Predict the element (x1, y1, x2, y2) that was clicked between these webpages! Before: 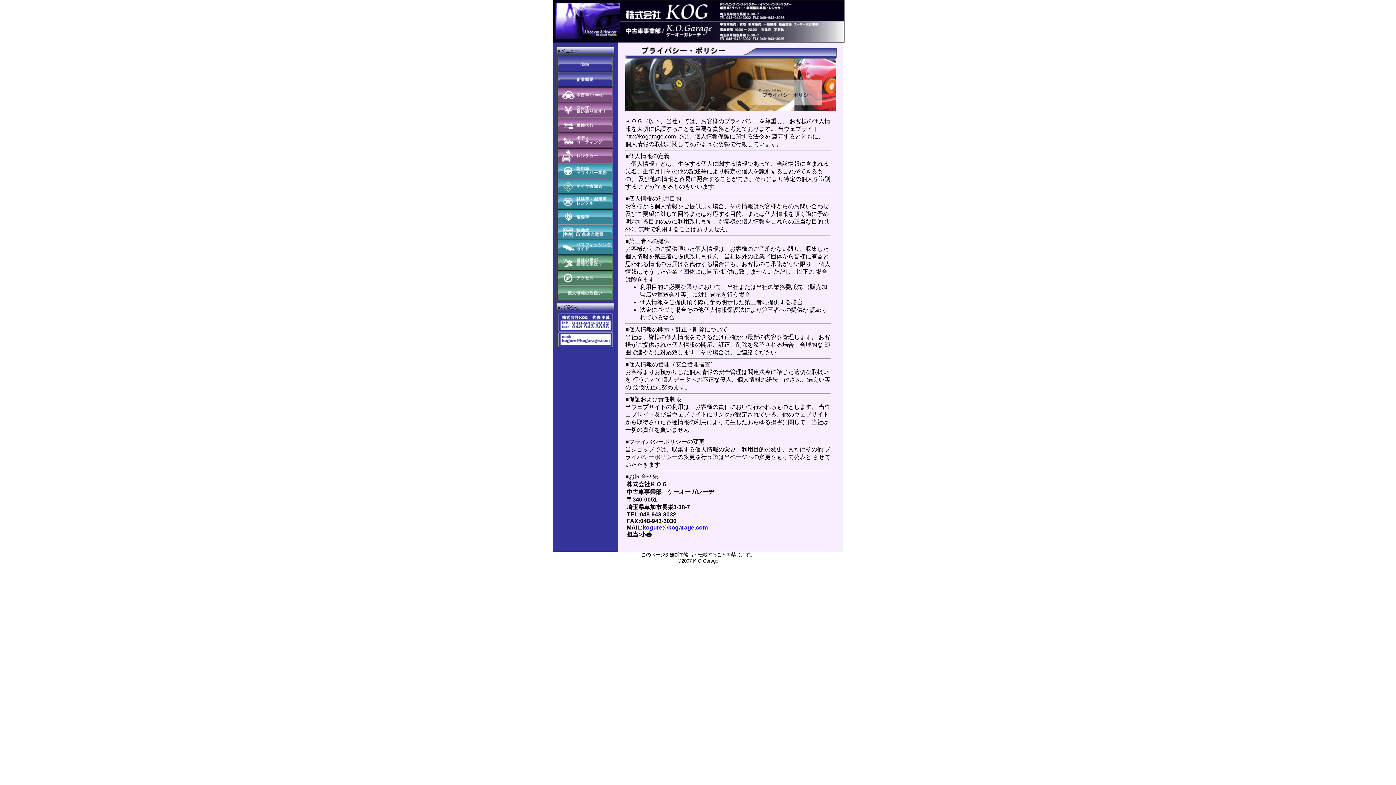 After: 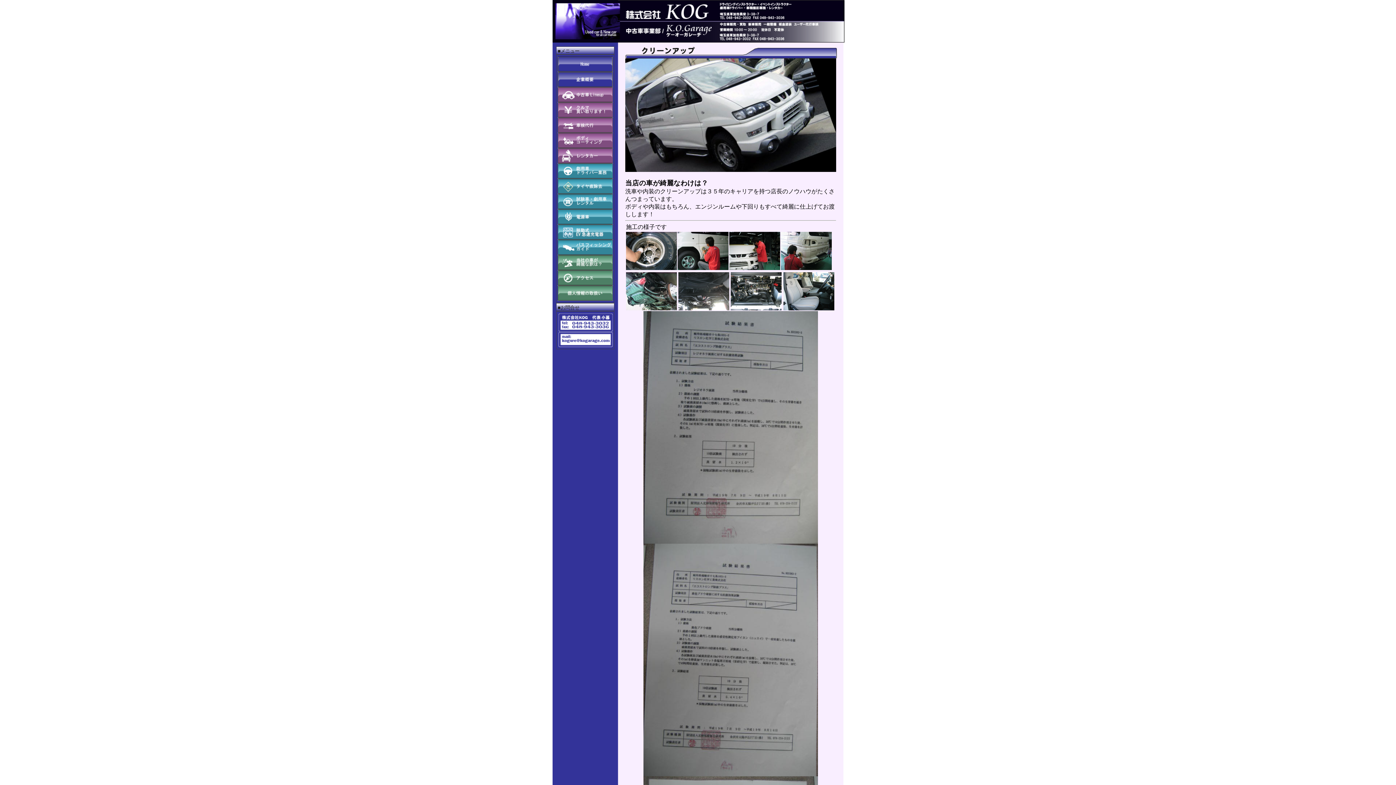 Action: bbox: (557, 266, 613, 271)